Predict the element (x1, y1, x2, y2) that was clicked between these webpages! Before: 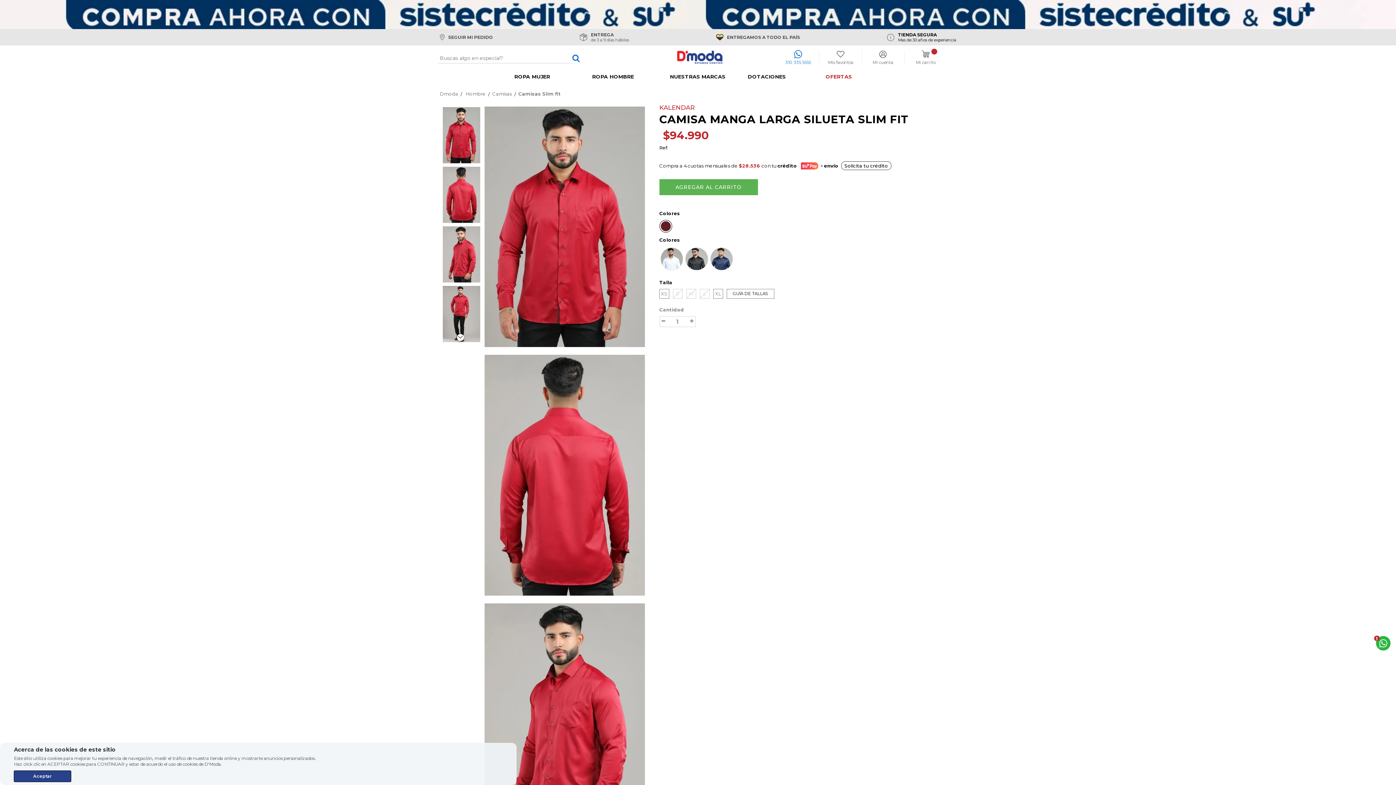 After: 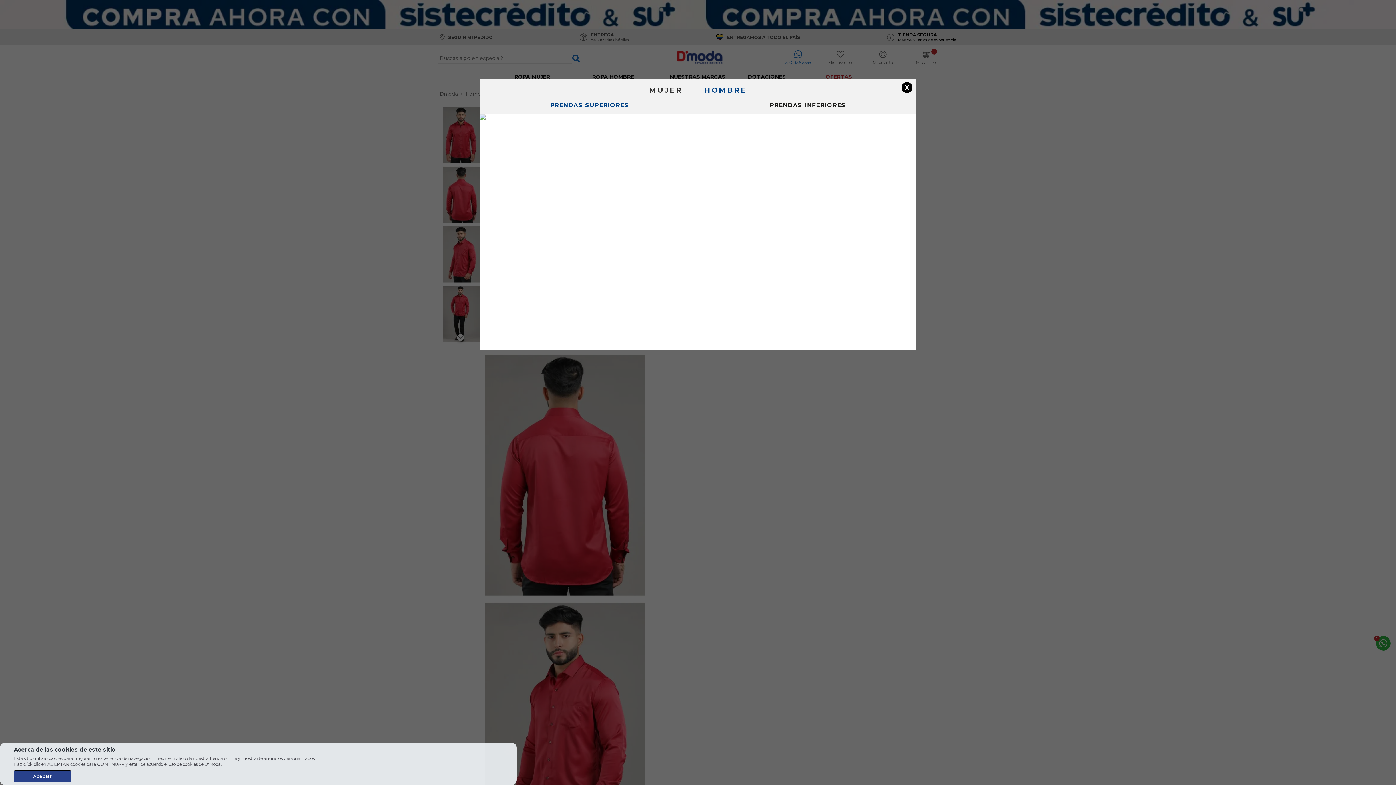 Action: bbox: (727, 285, 774, 302) label: GUÍA DE TALLAS